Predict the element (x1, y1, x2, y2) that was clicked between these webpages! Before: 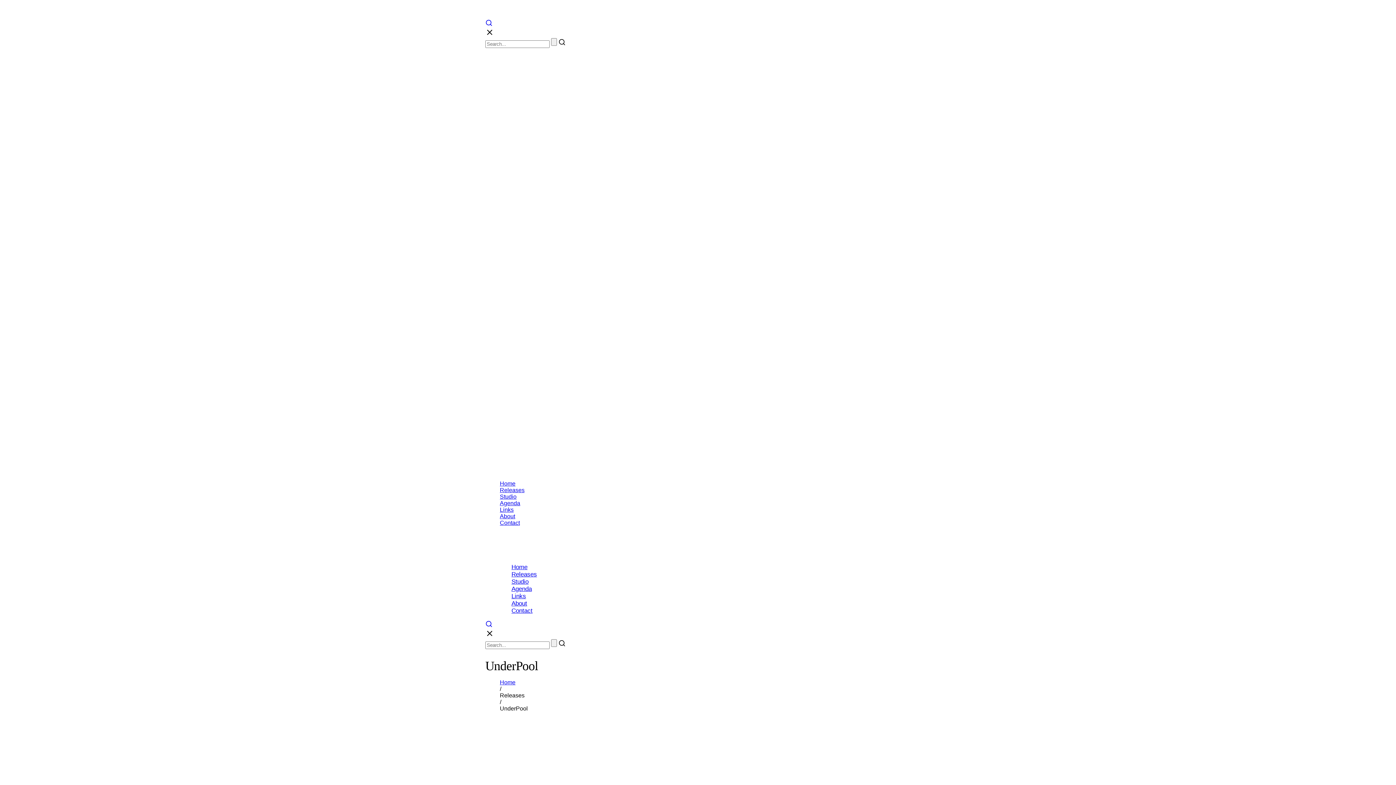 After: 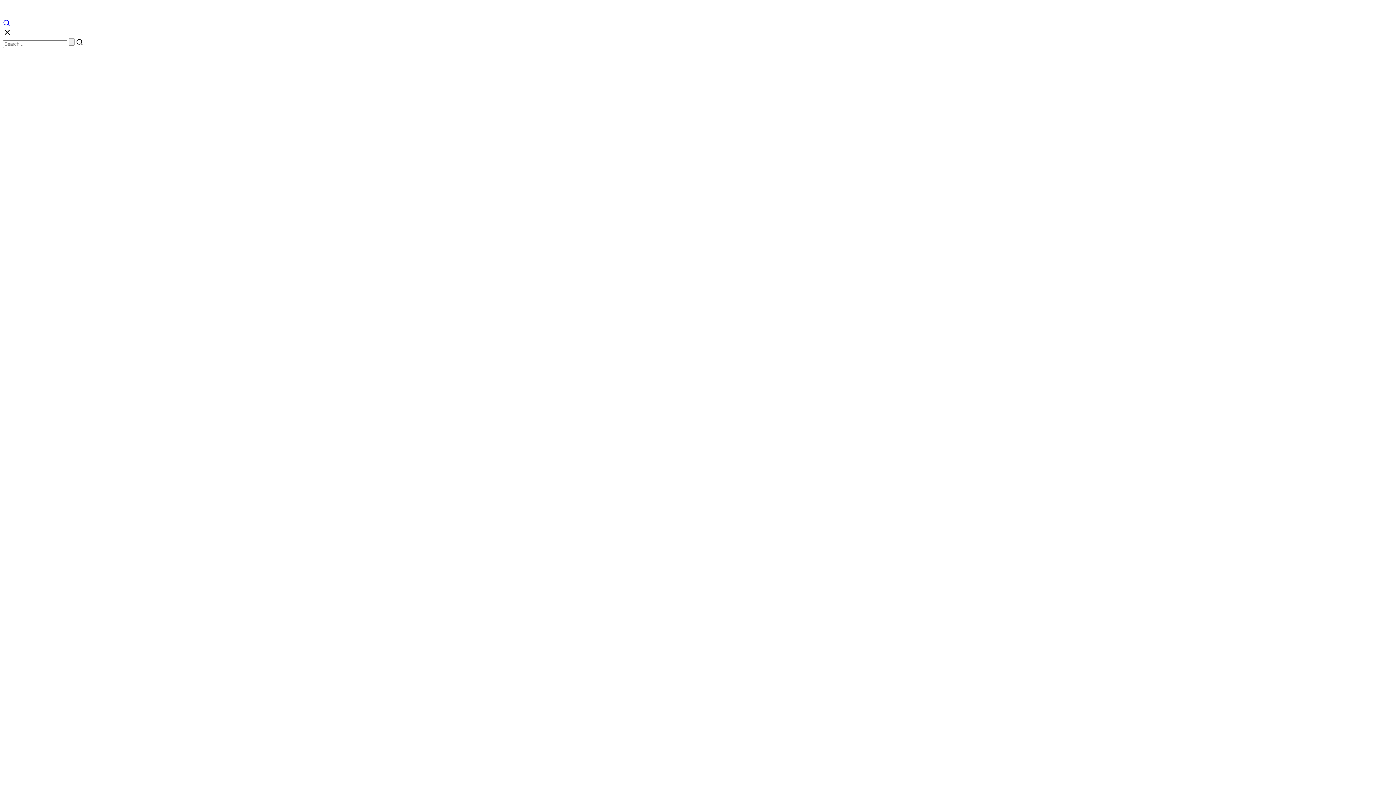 Action: label: Contact bbox: (511, 607, 532, 614)